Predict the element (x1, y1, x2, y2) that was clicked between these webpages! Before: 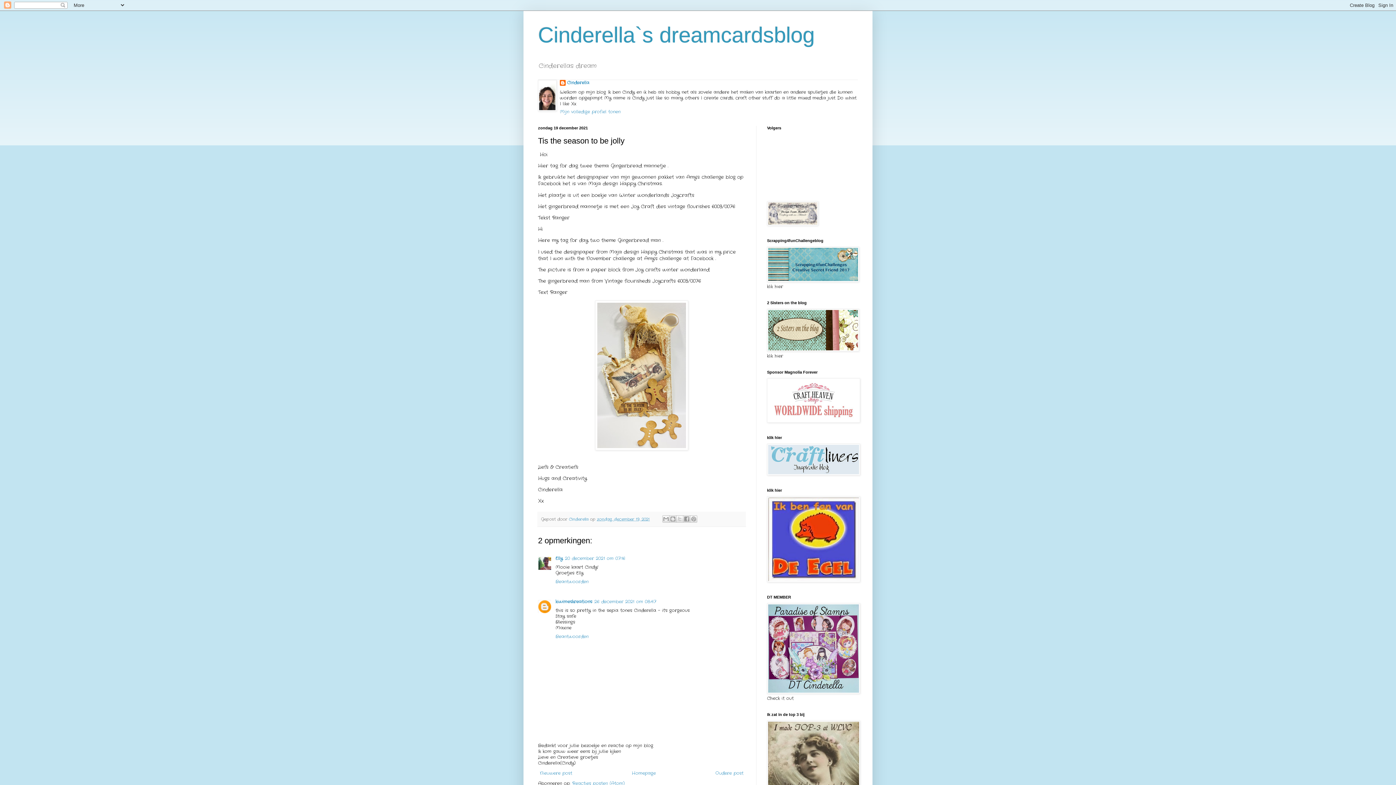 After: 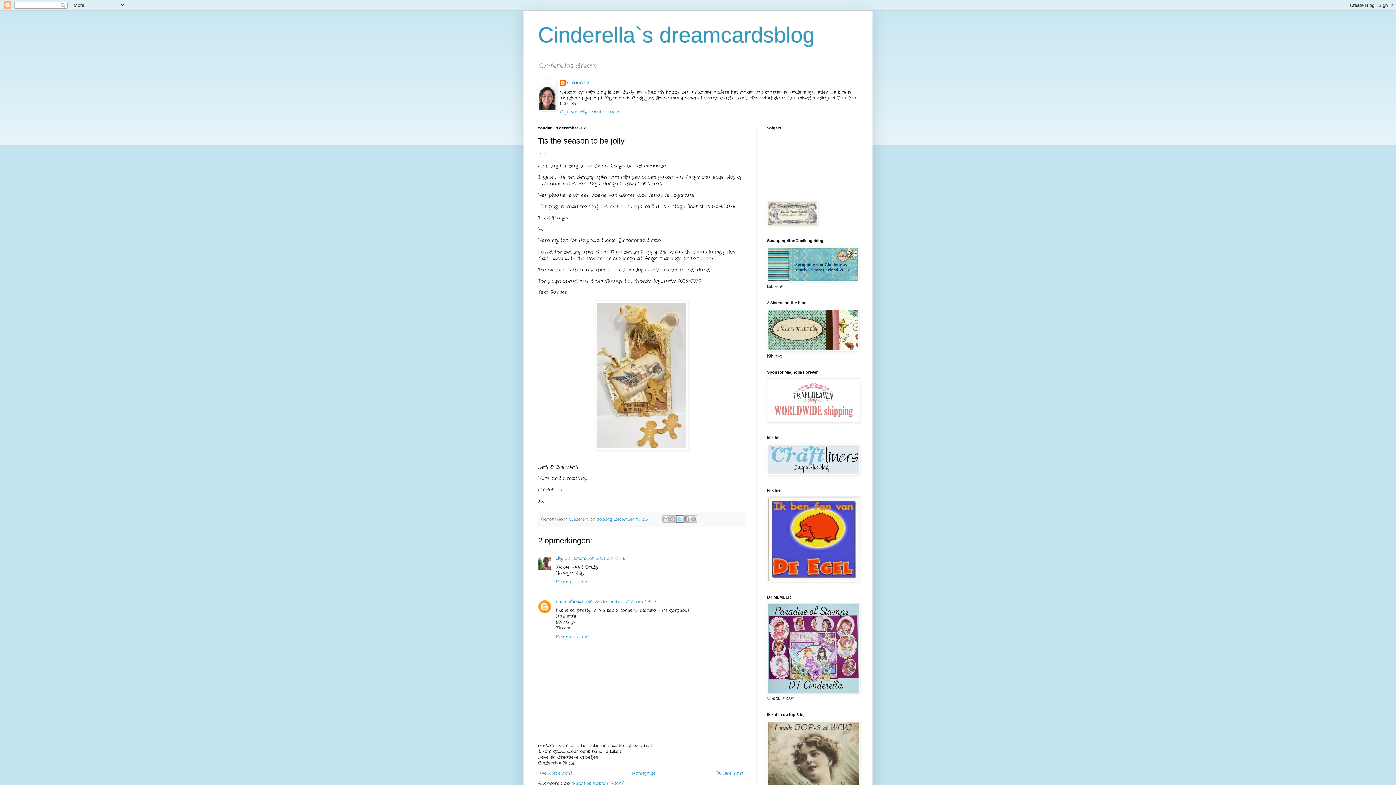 Action: bbox: (676, 515, 683, 523) label: Delen via X